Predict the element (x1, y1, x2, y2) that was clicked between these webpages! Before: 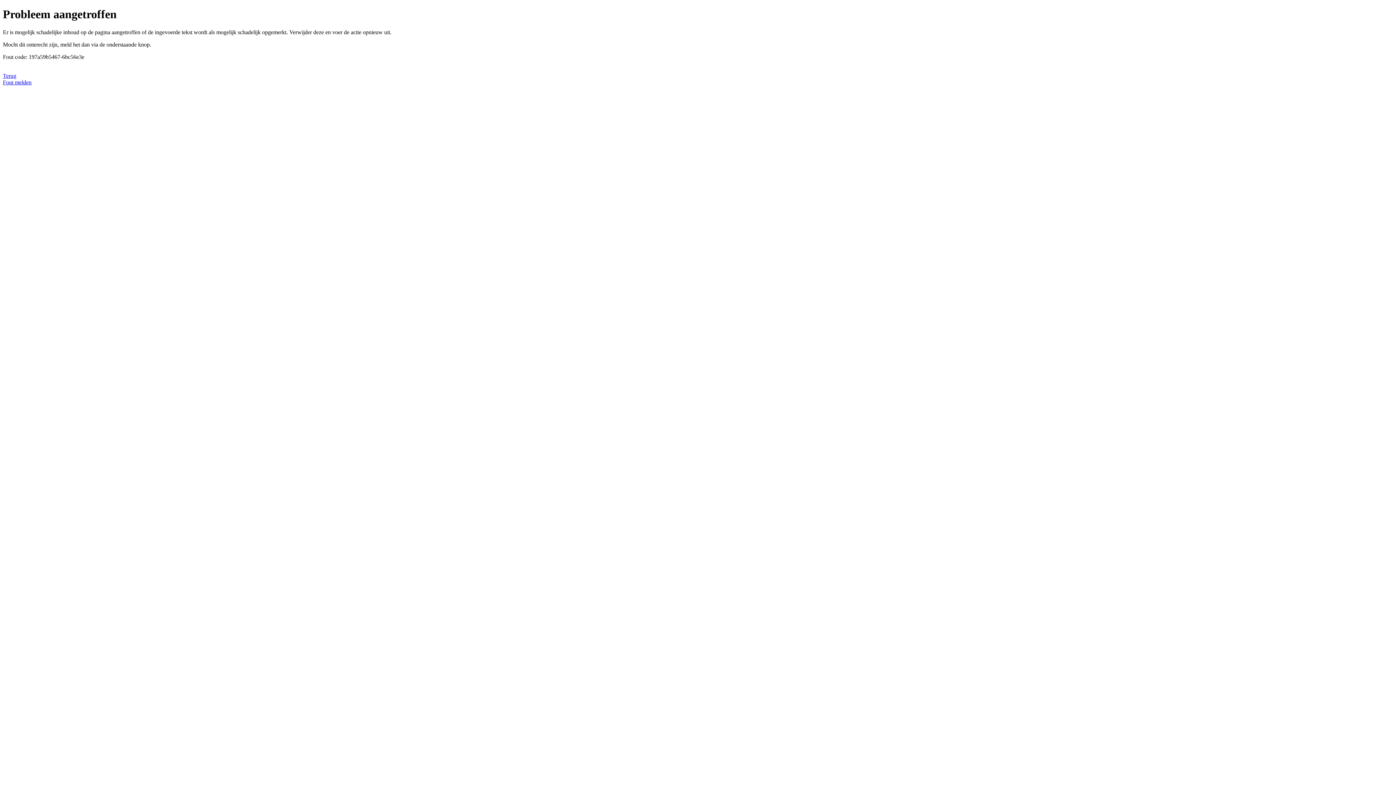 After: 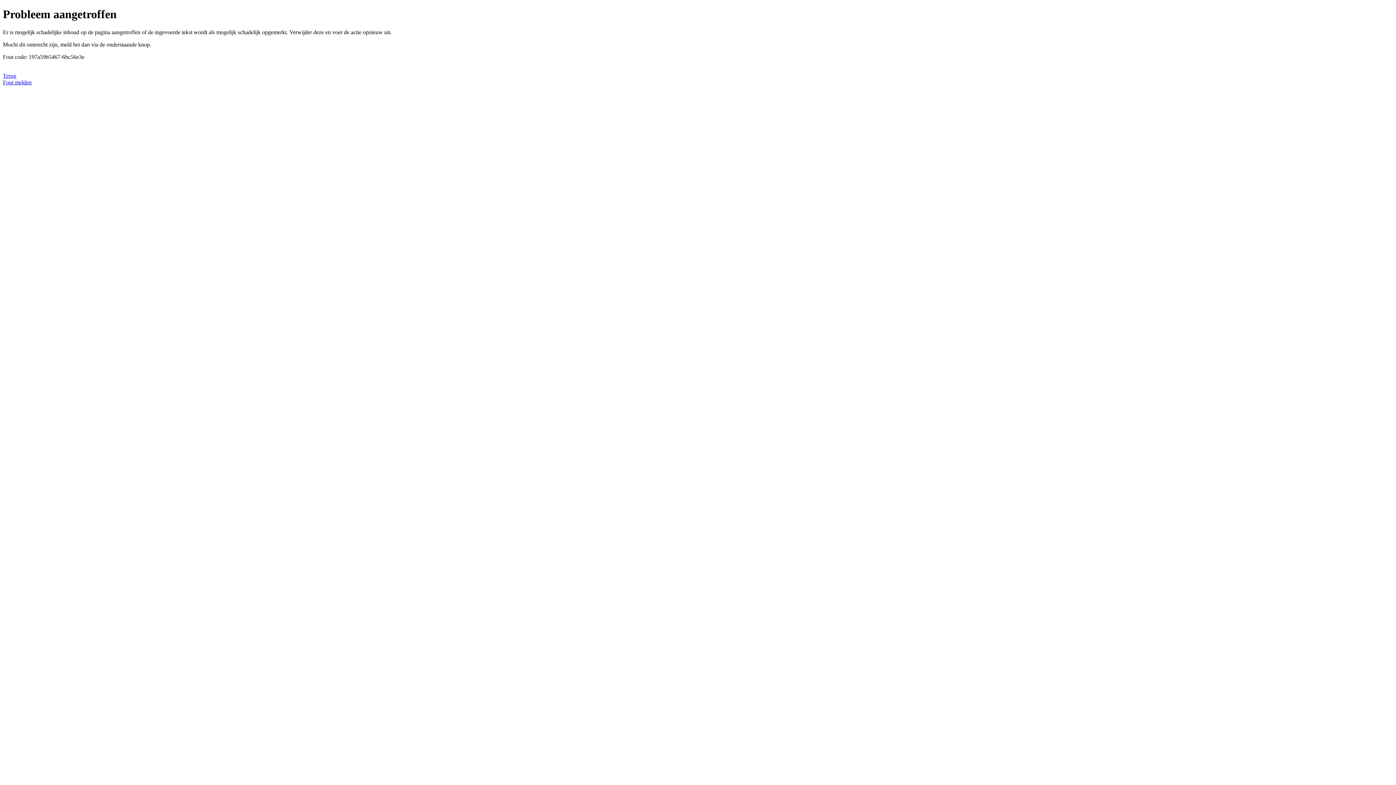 Action: bbox: (2, 79, 31, 85) label: Fout melden